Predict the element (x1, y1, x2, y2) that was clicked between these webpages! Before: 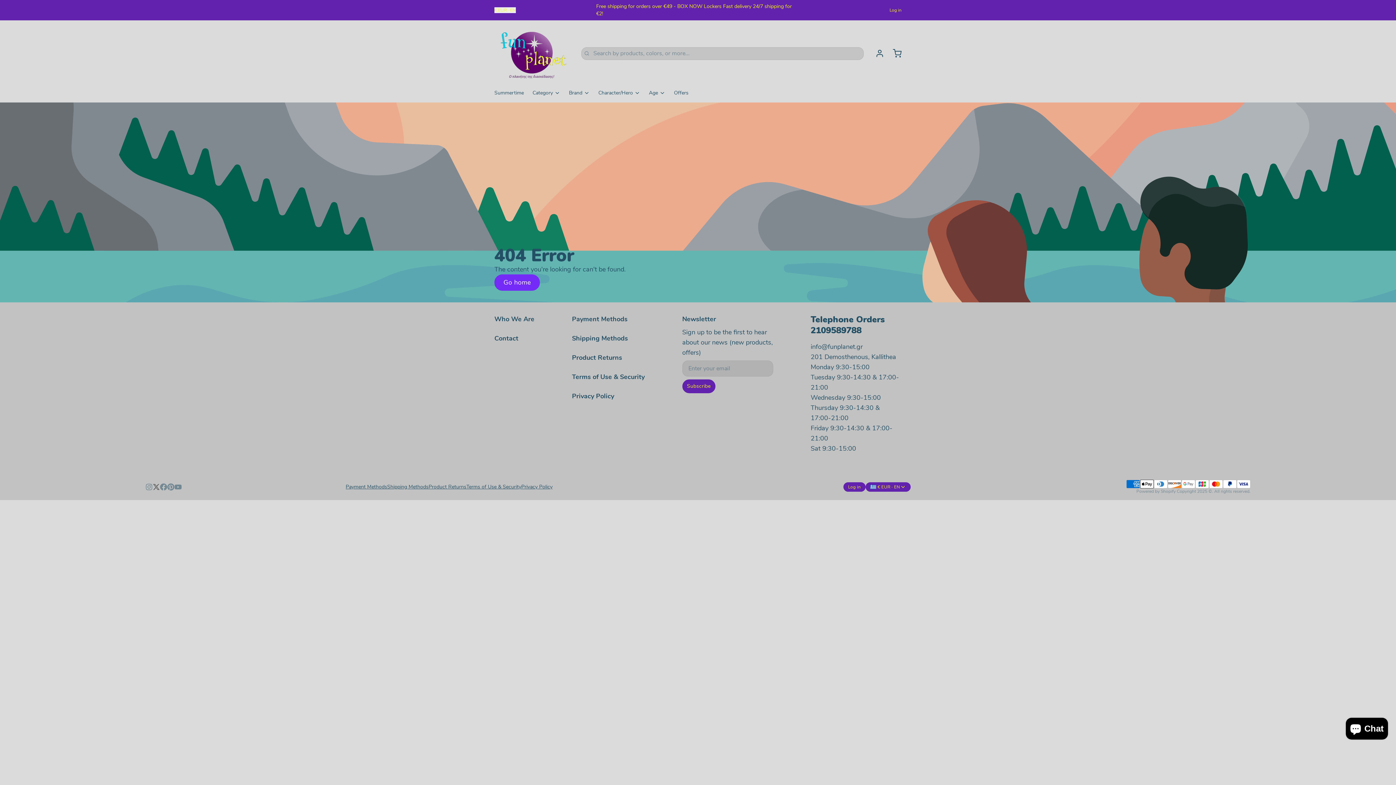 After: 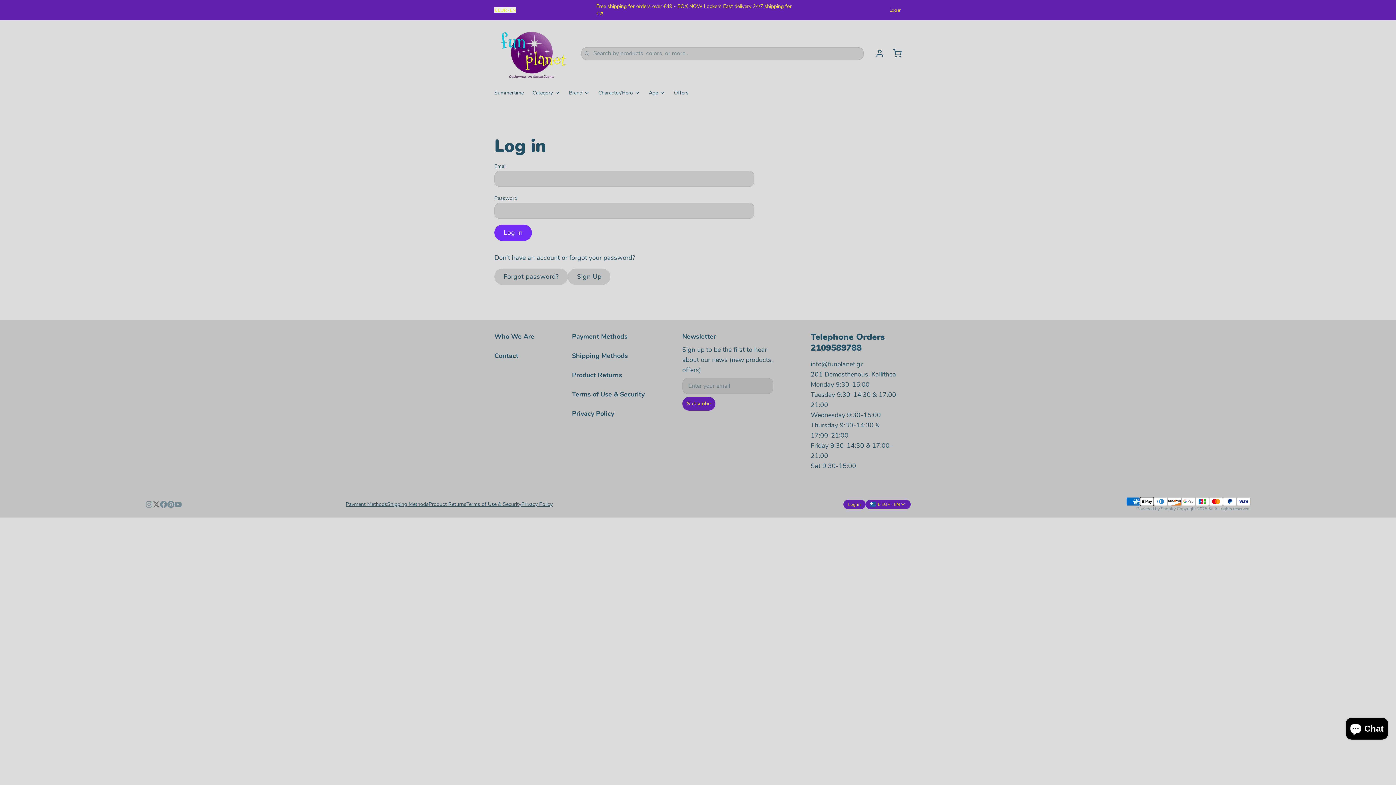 Action: bbox: (869, 49, 884, 57)